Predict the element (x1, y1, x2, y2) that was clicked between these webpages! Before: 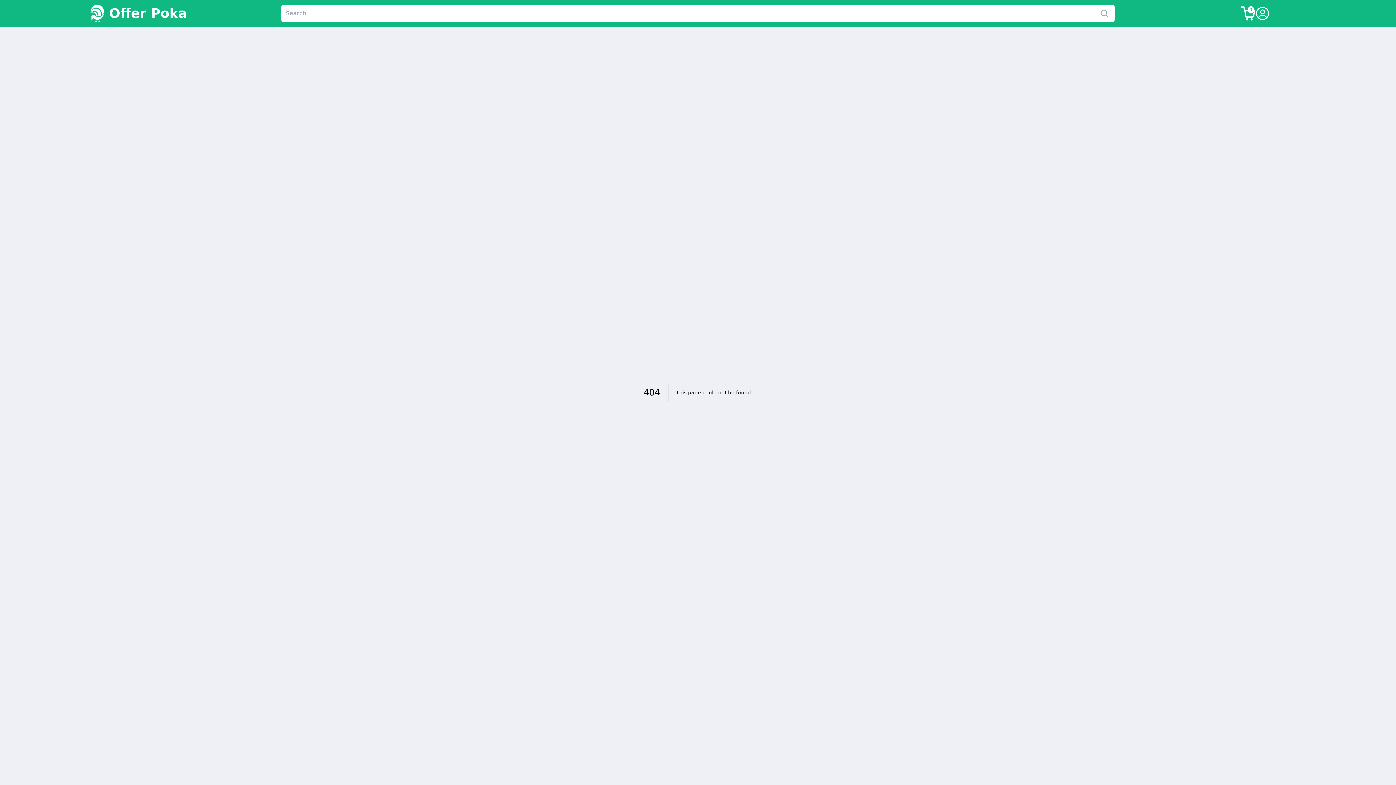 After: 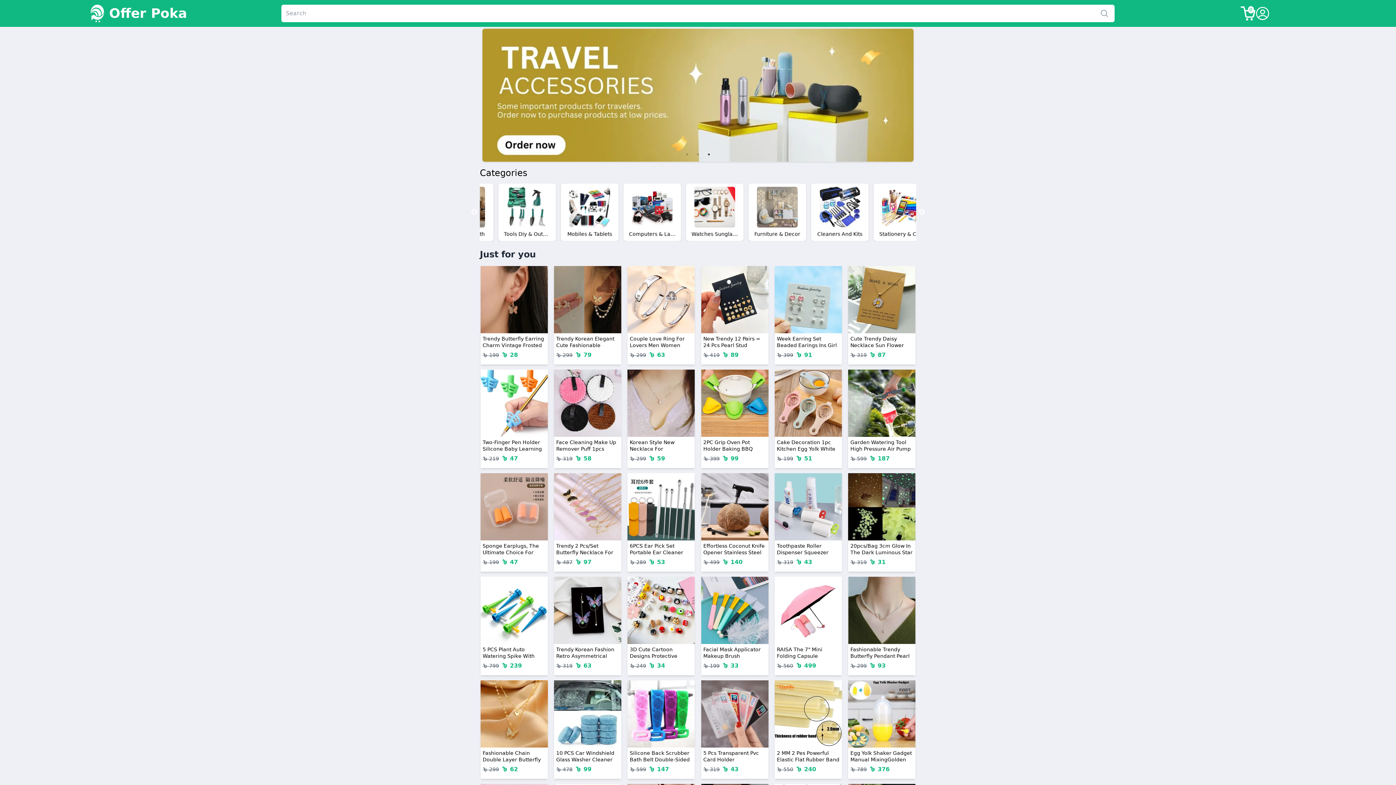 Action: label: Offer Poka bbox: (1, 1, 280, 25)